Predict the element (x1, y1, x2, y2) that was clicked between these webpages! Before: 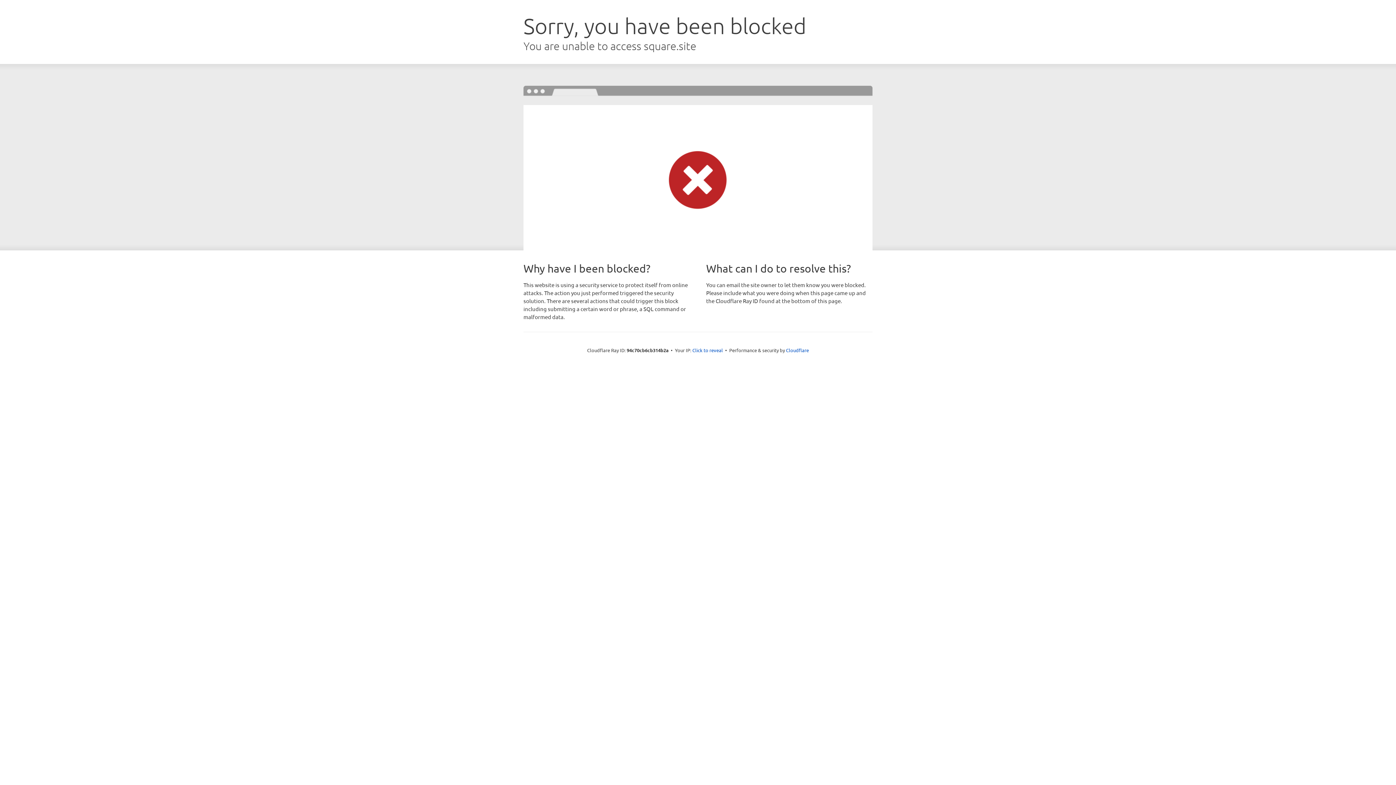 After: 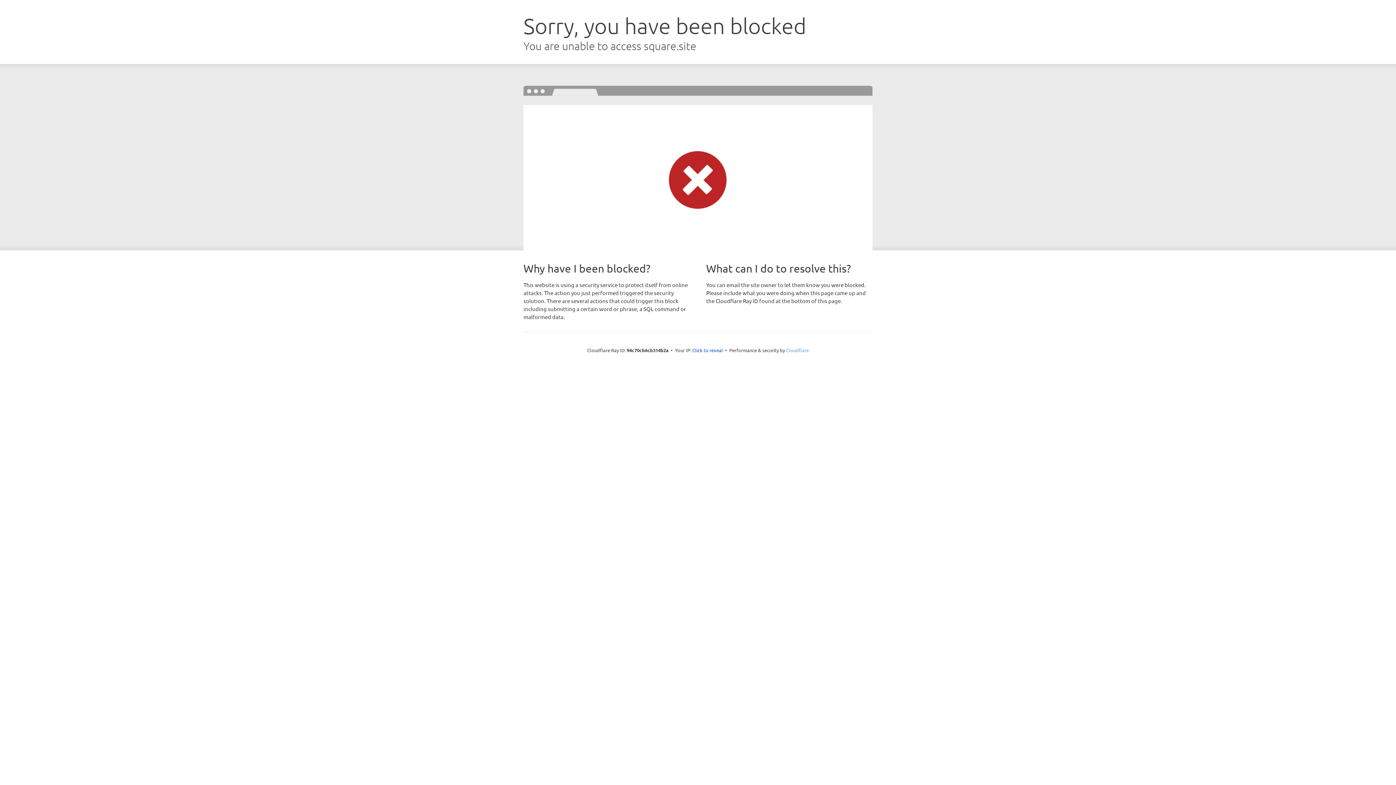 Action: label: Cloudflare bbox: (786, 347, 809, 353)